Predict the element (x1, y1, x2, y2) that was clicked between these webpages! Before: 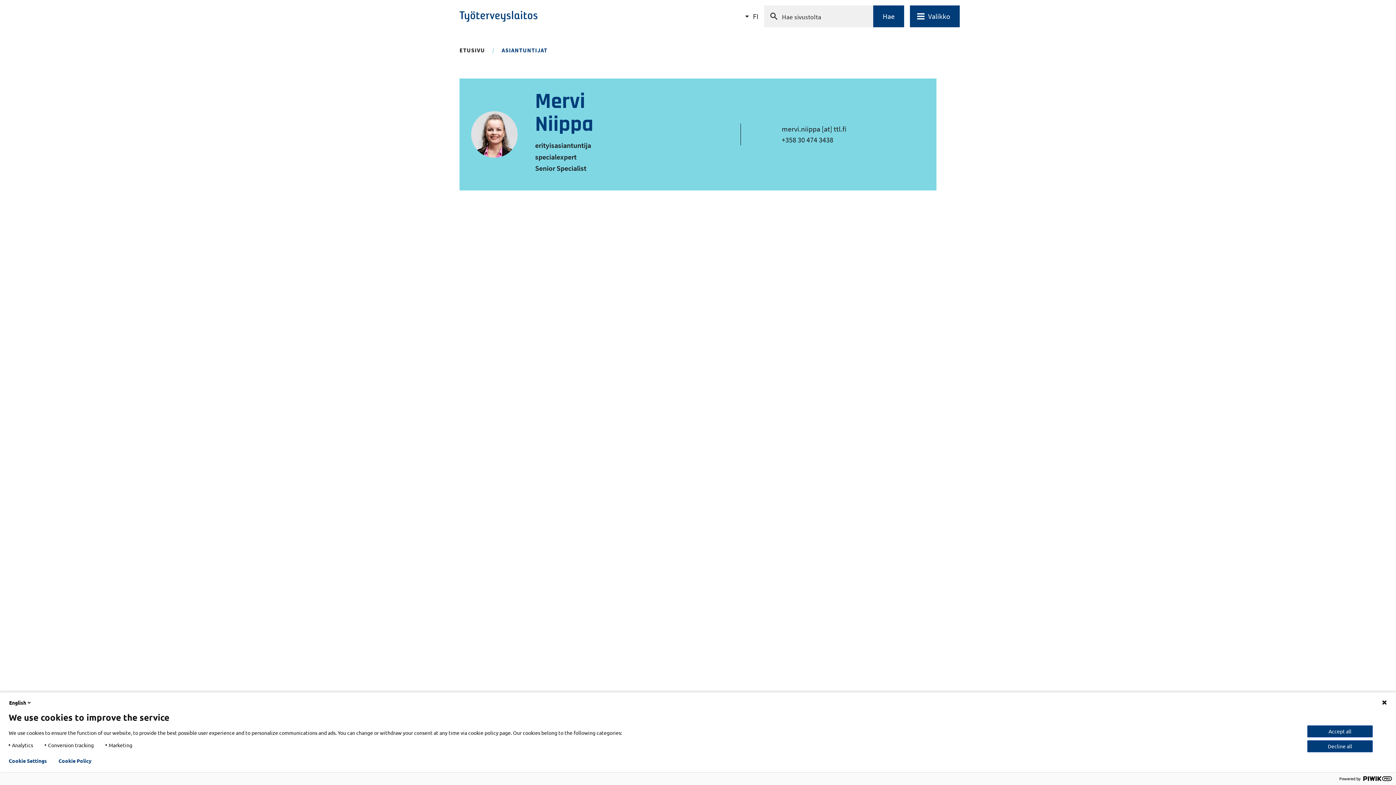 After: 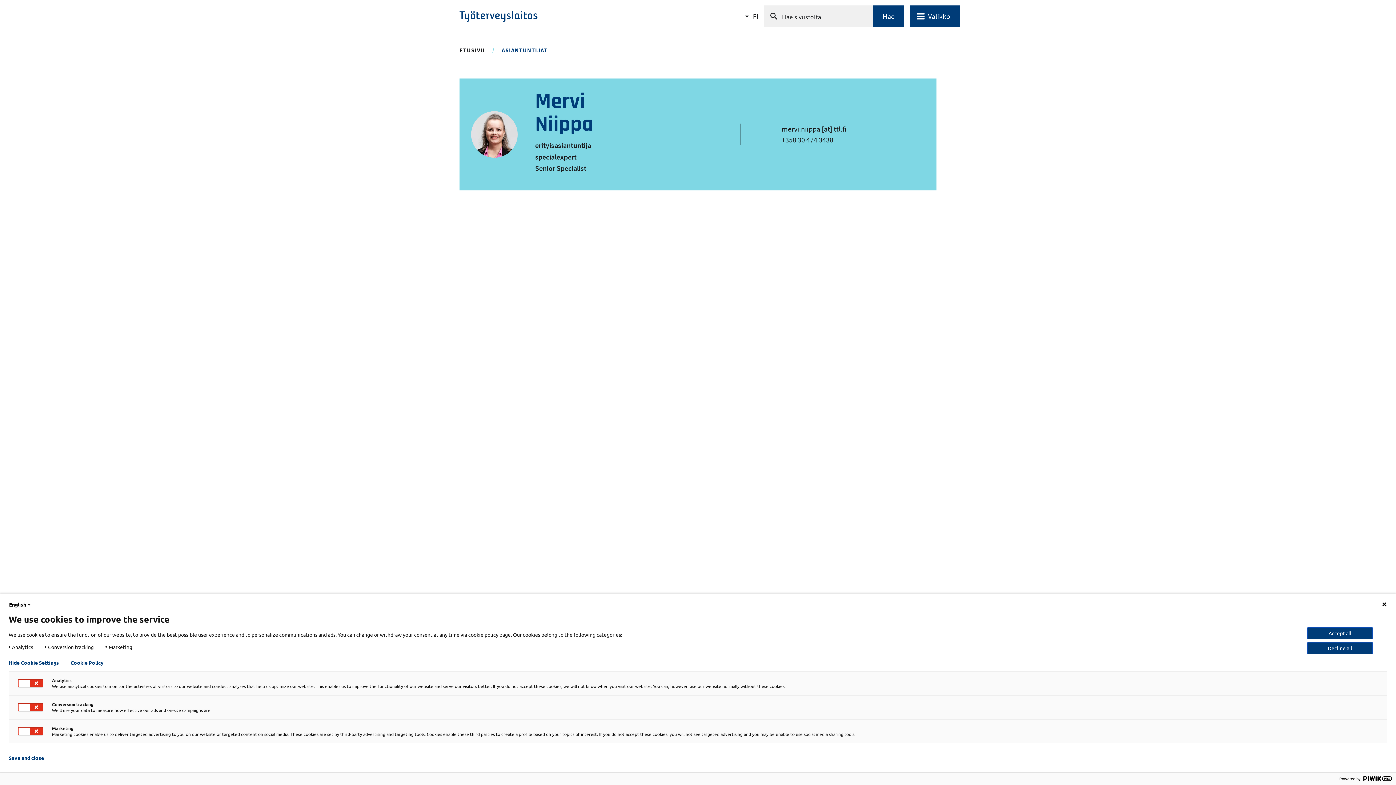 Action: label: Cookie Settings bbox: (8, 758, 46, 764)